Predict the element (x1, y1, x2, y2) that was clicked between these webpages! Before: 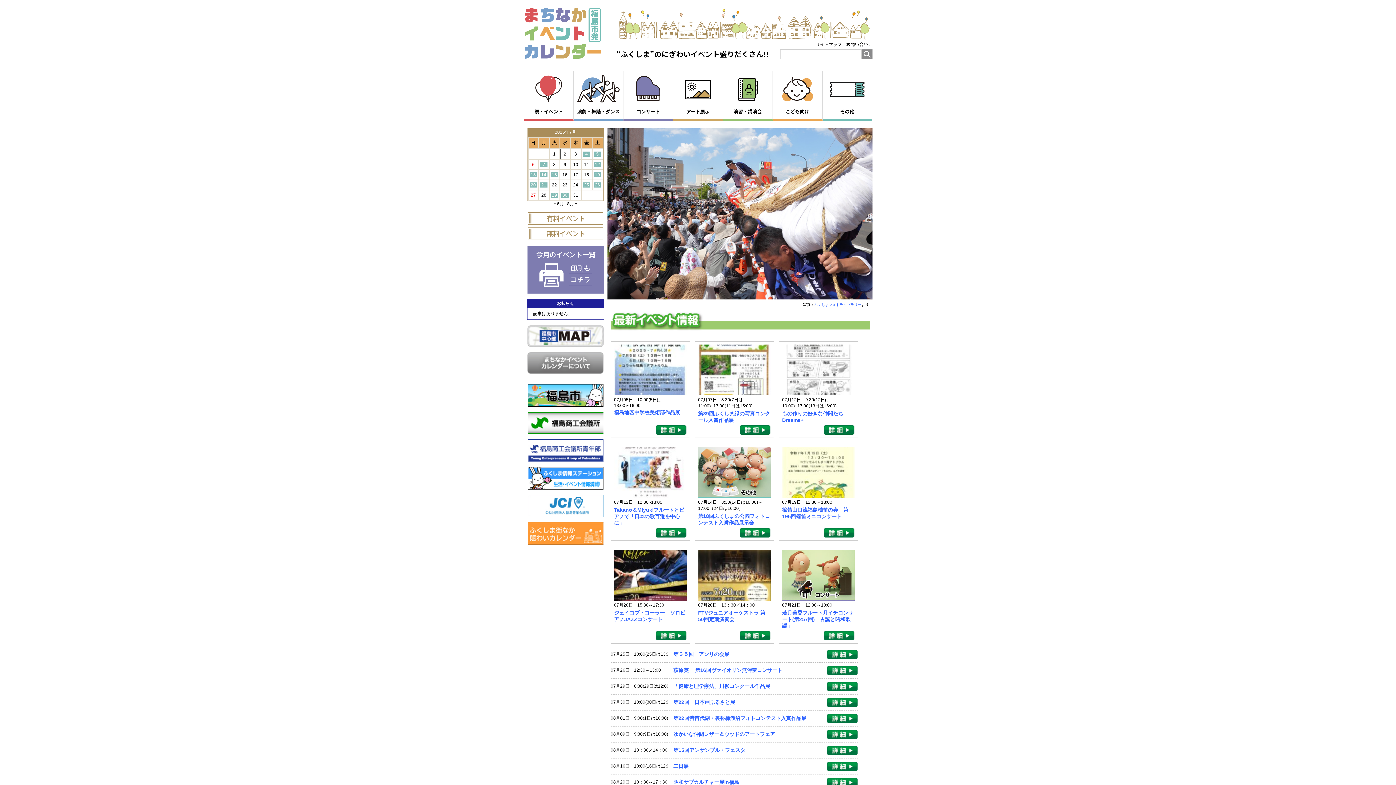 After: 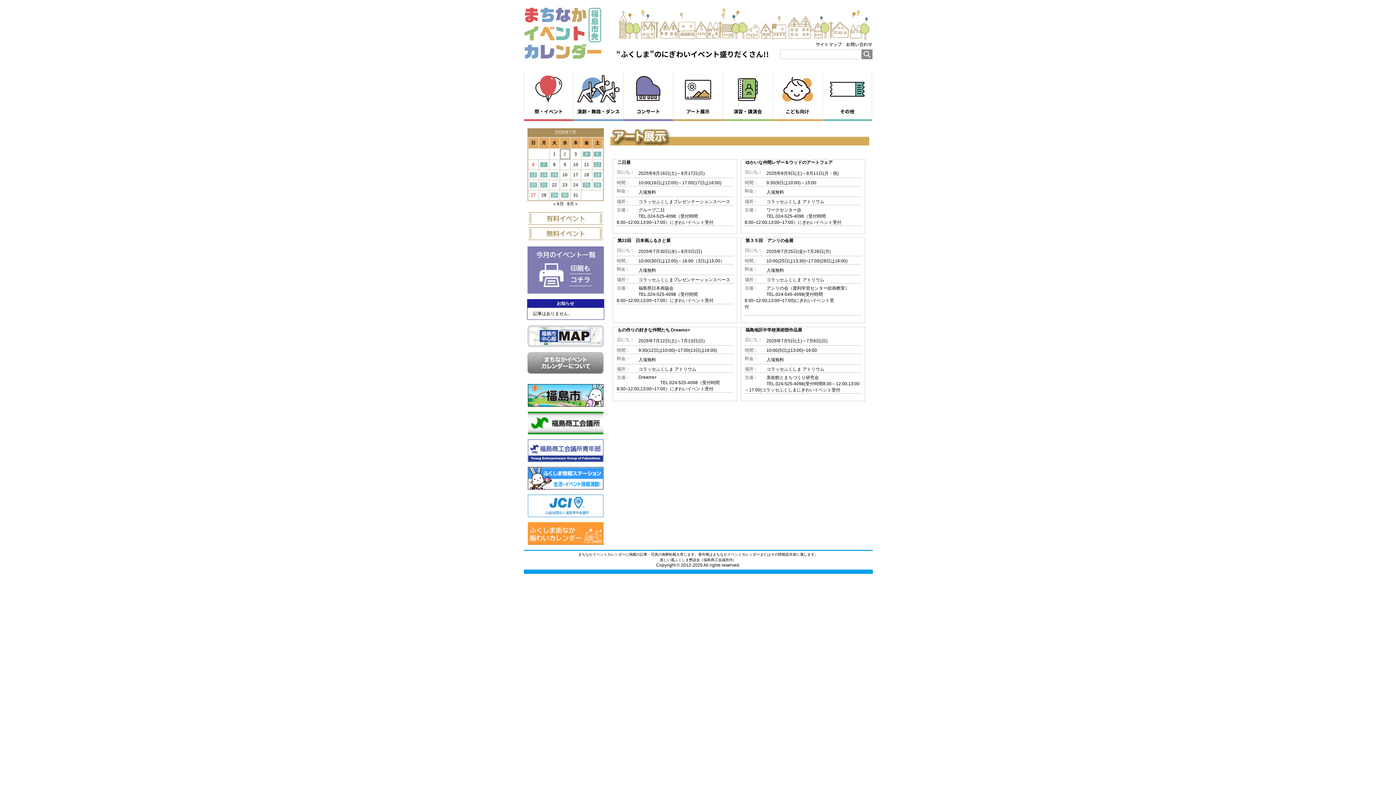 Action: label: アート展示 bbox: (673, 103, 722, 115)